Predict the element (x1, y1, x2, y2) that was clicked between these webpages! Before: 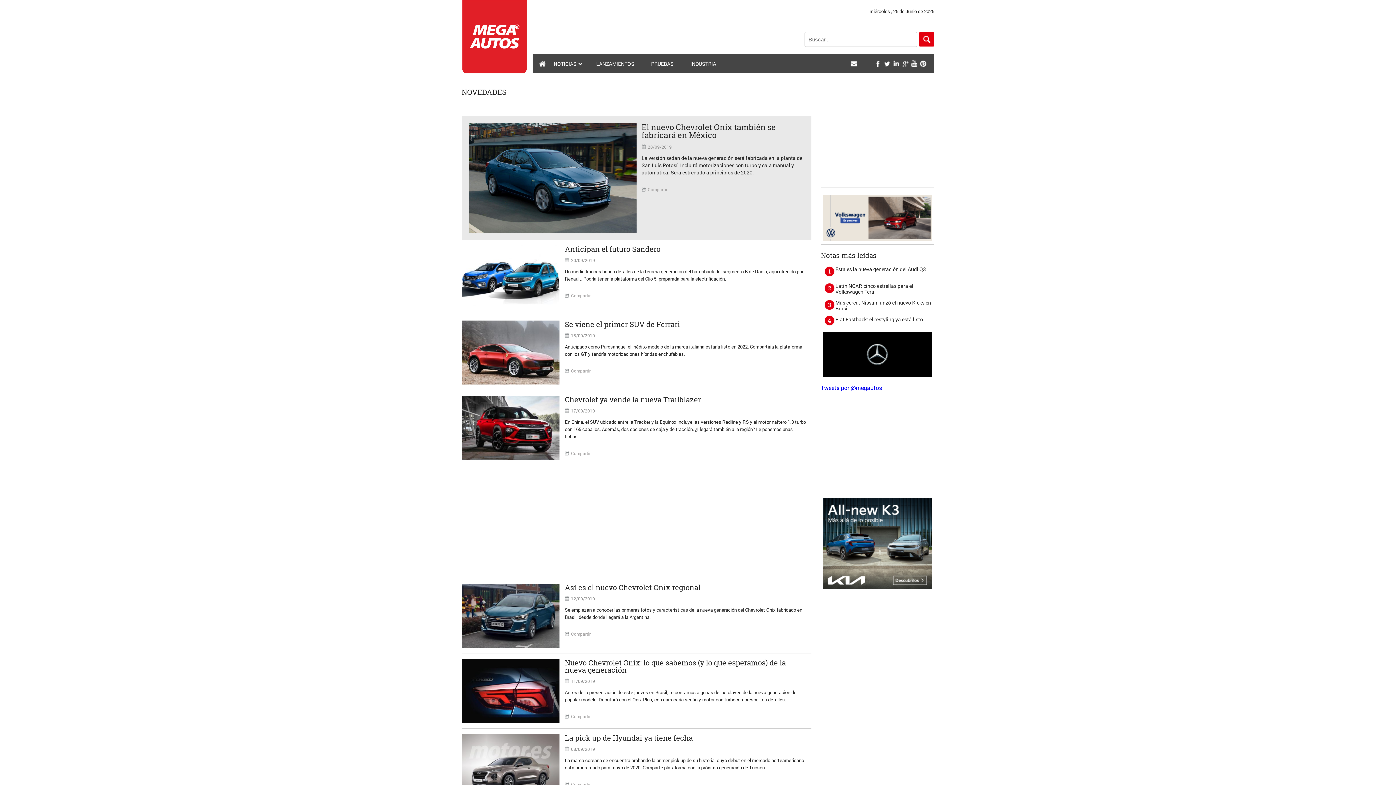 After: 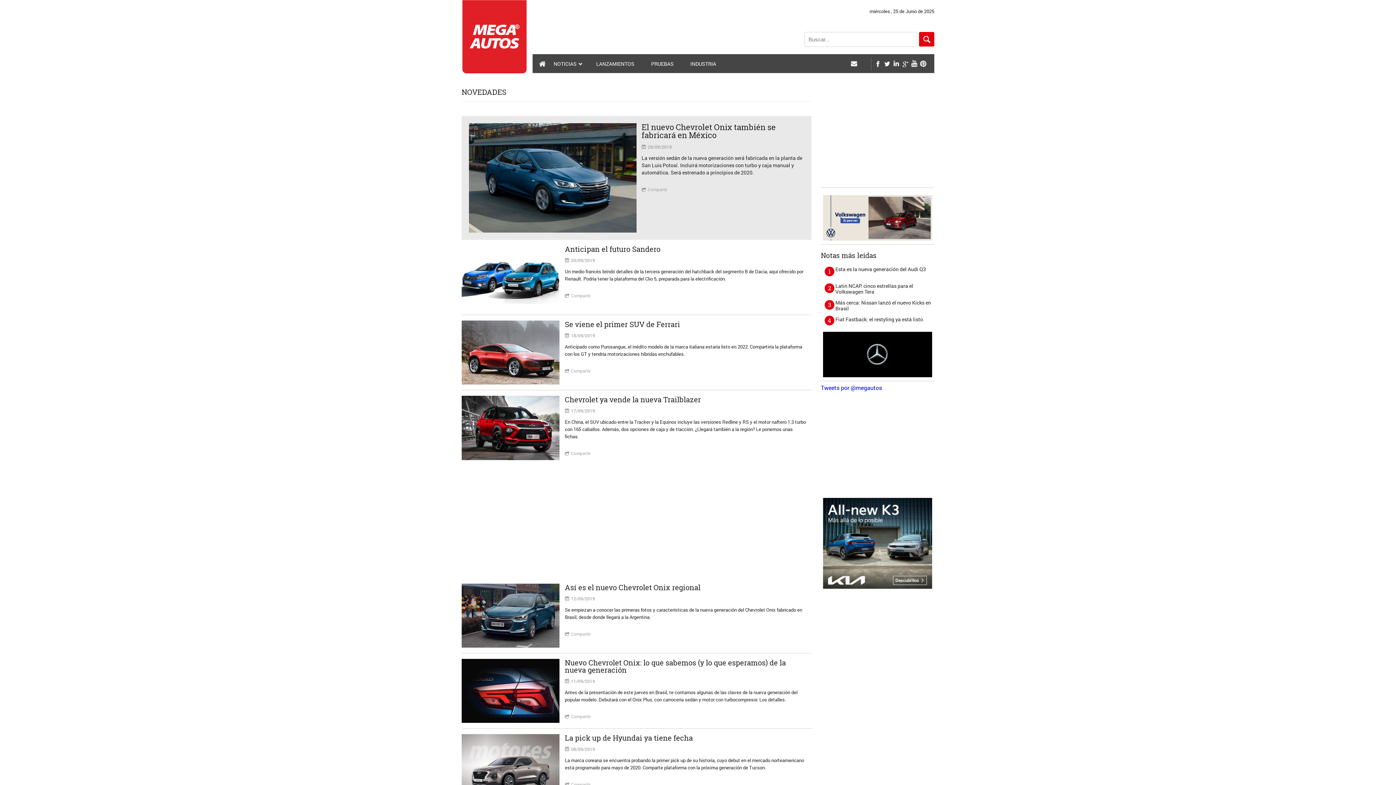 Action: bbox: (823, 371, 932, 378)